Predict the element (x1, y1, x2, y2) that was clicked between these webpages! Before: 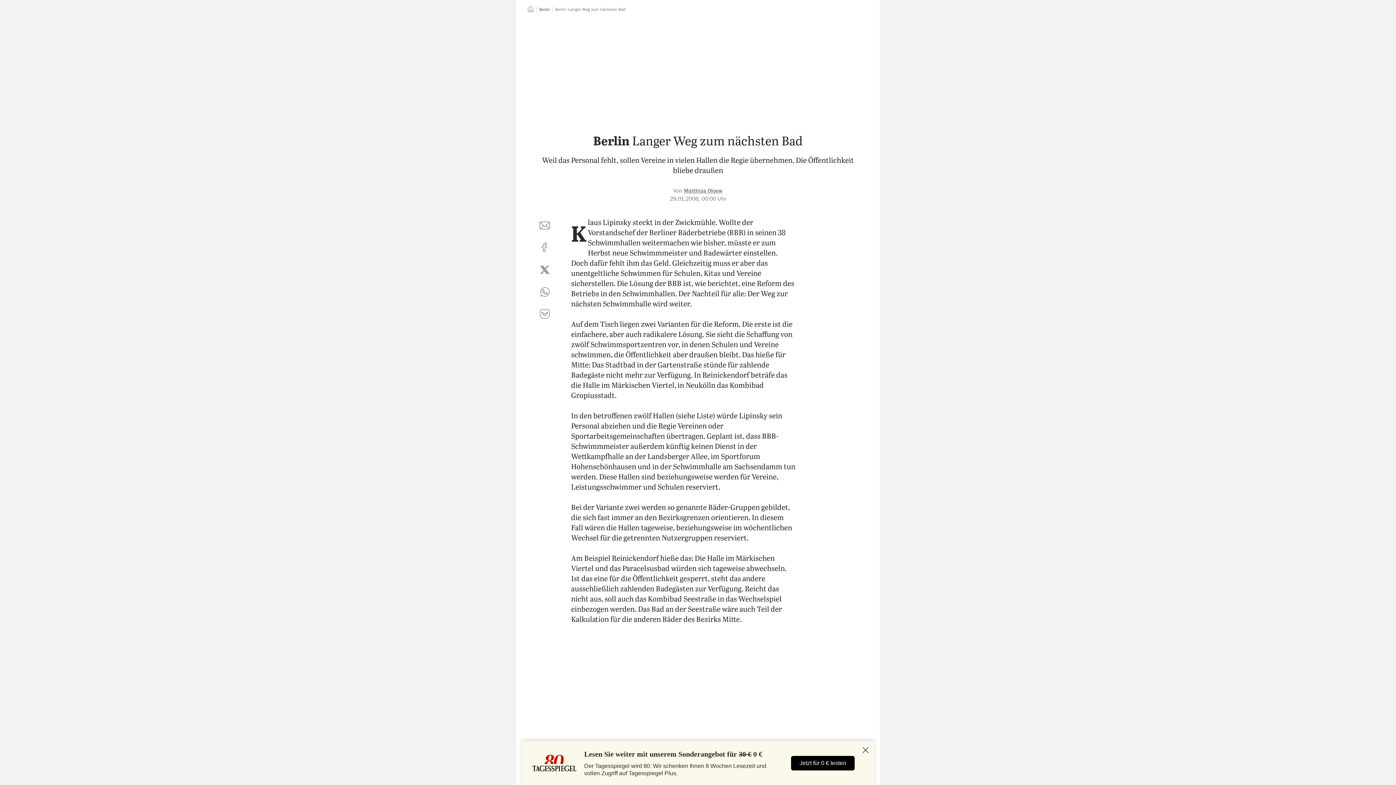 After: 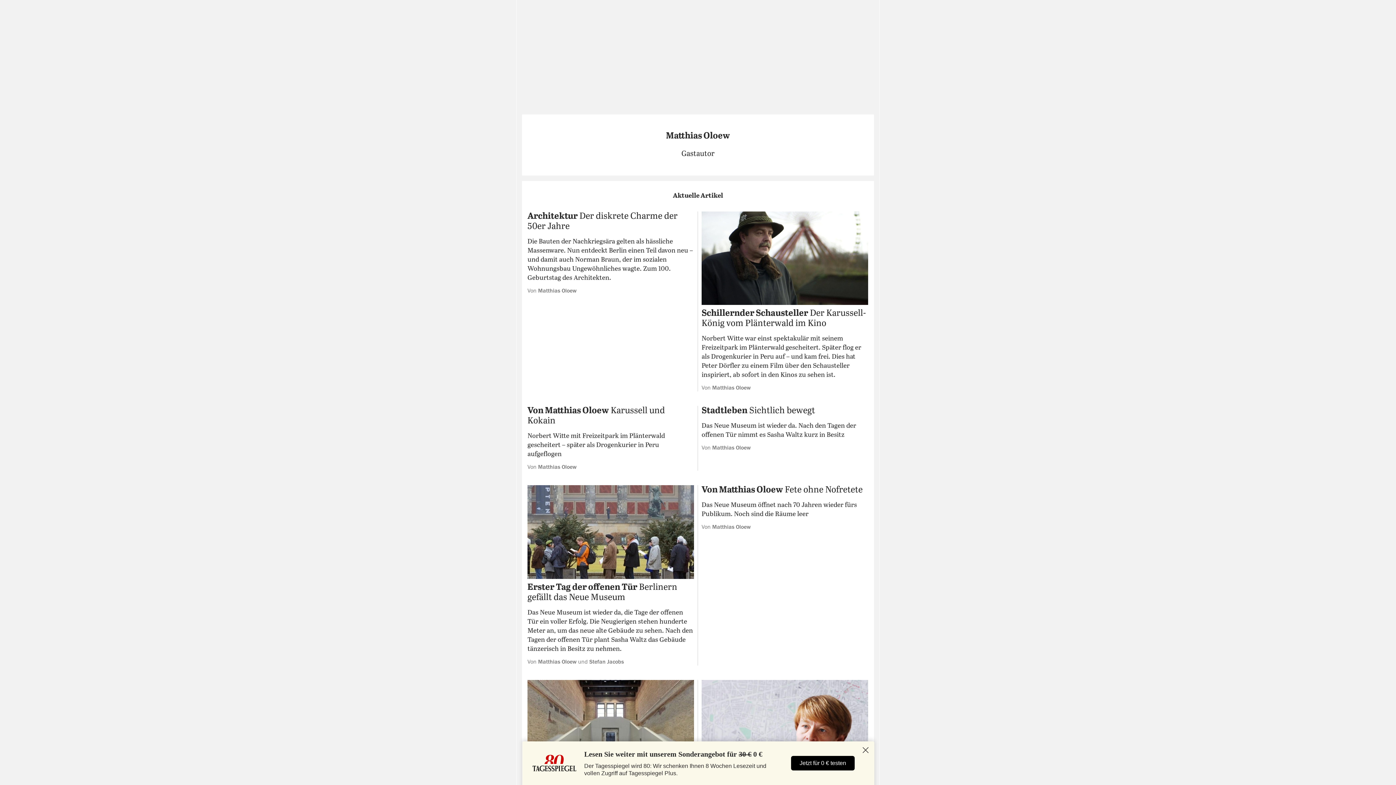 Action: bbox: (684, 187, 722, 193) label: Matthias Oloew